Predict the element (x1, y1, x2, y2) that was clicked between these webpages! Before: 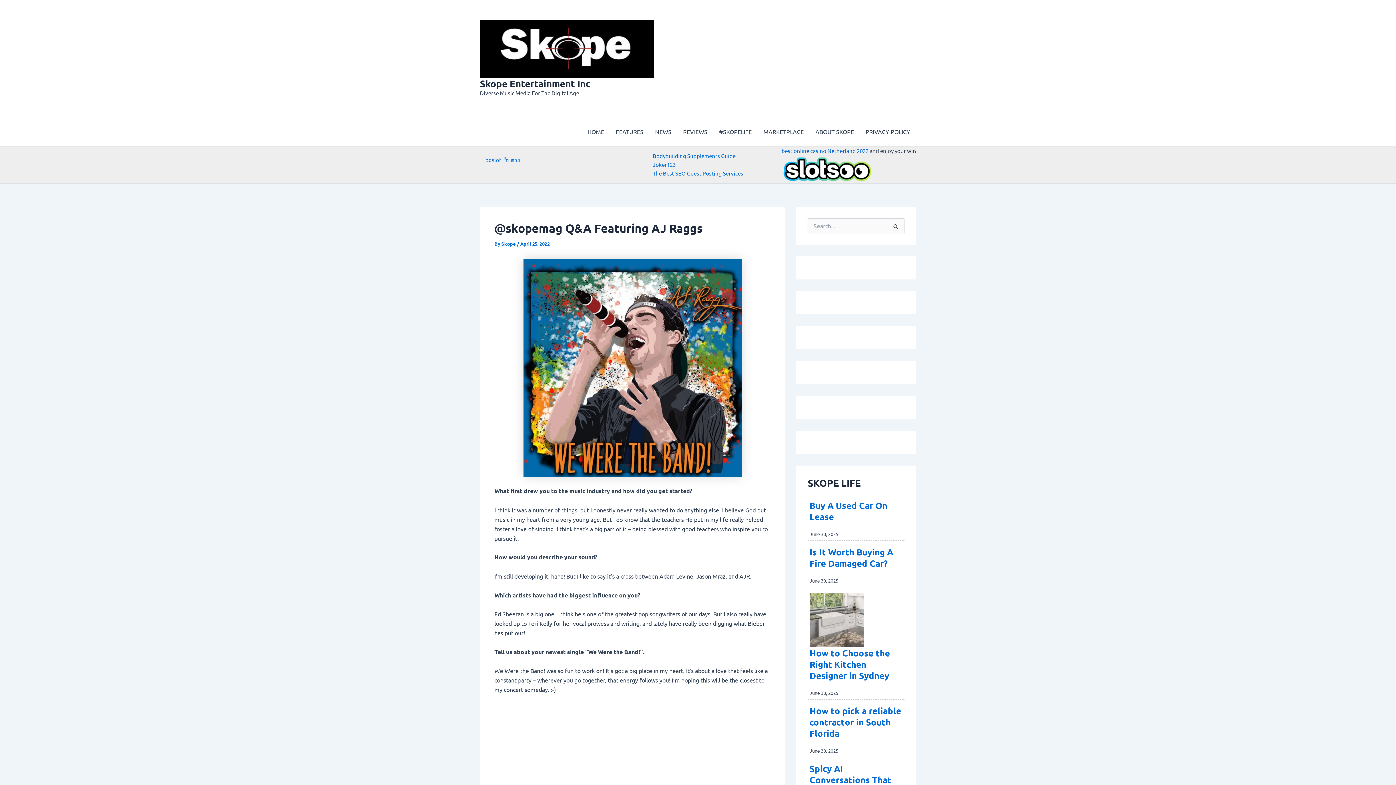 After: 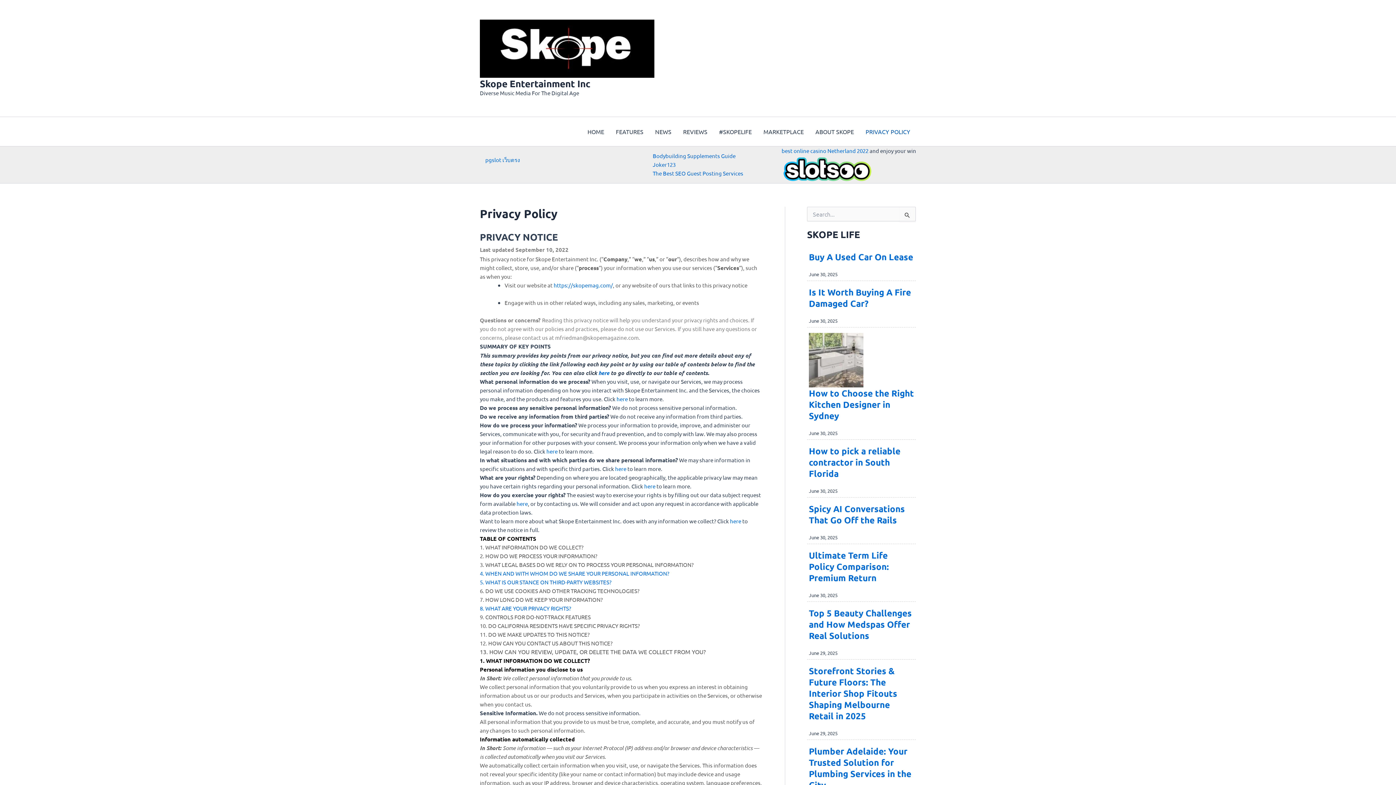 Action: bbox: (860, 117, 916, 146) label: PRIVACY POLICY